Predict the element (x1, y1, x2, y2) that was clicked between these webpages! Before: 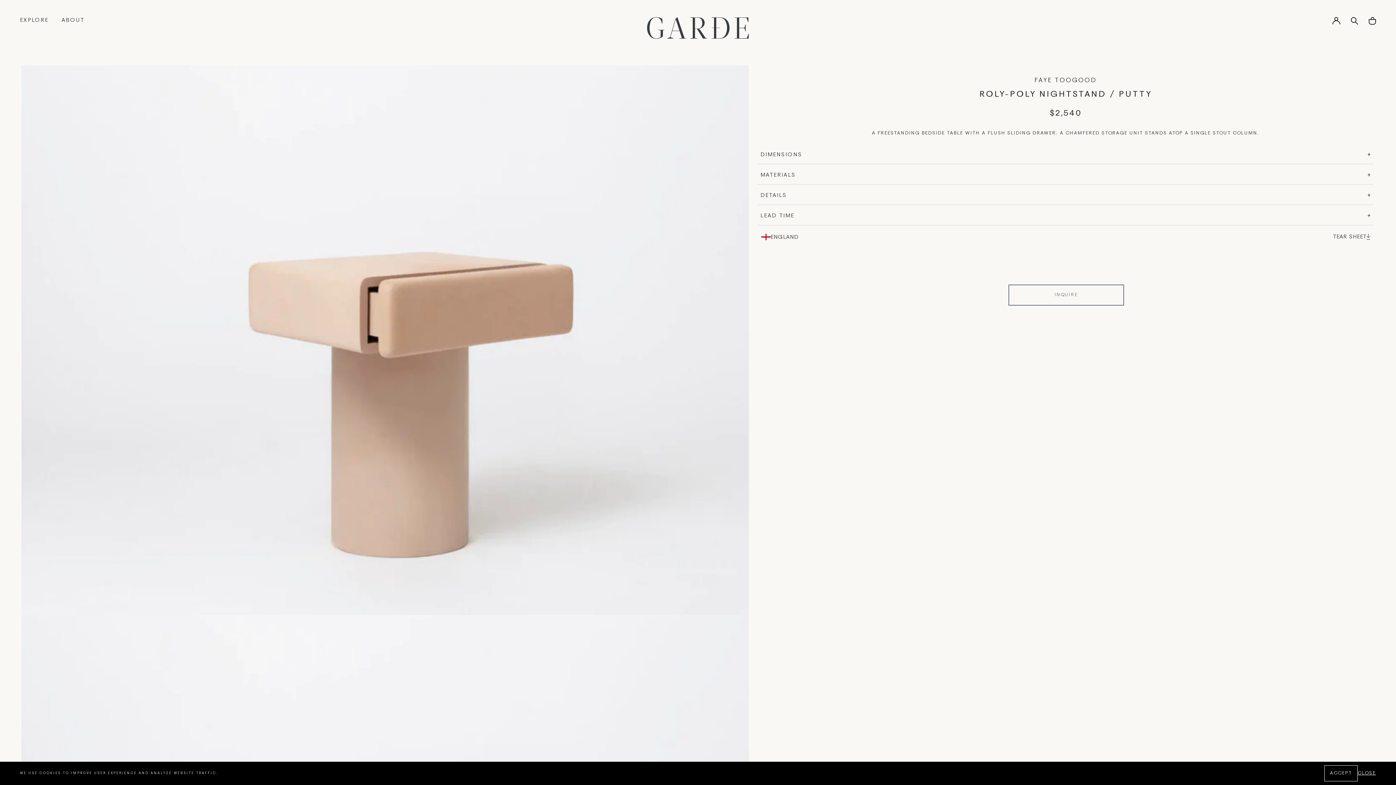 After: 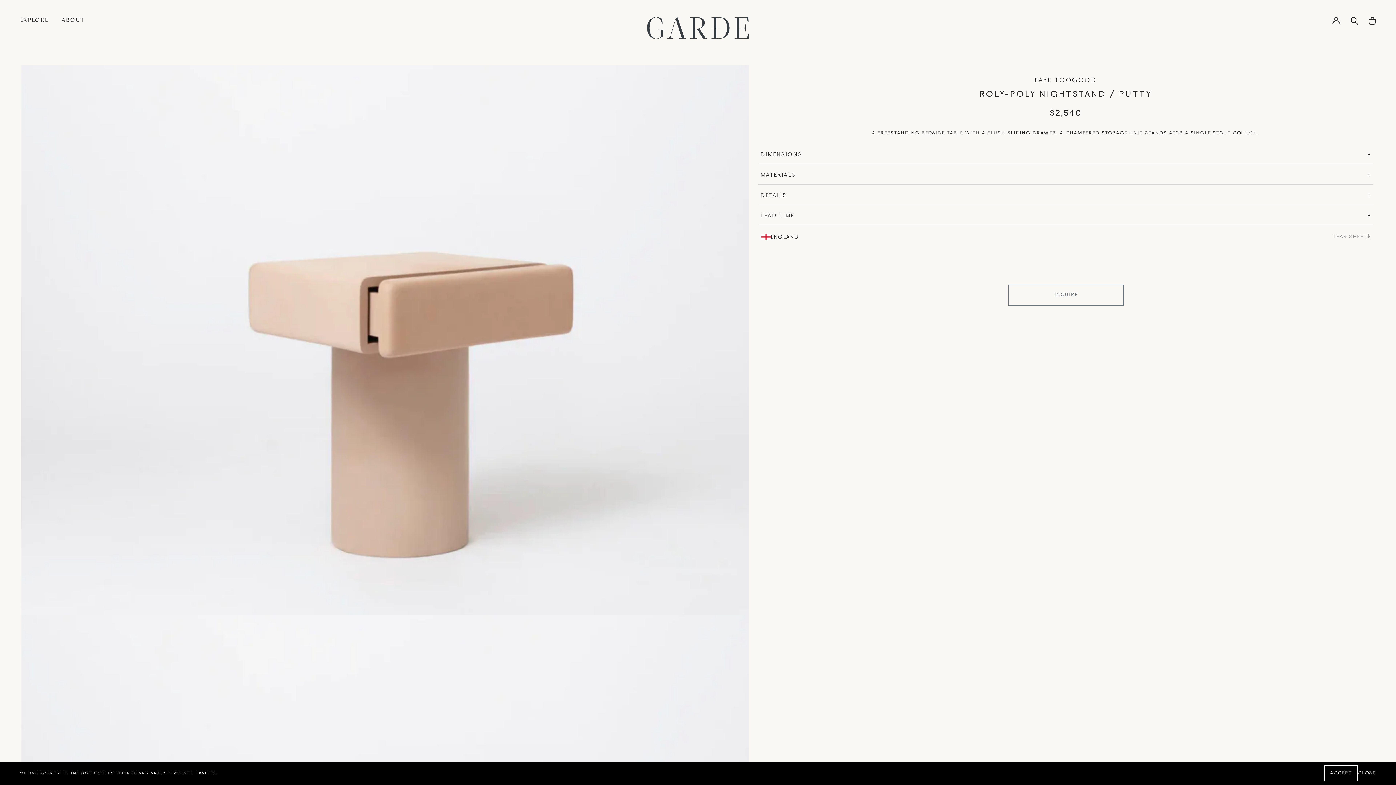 Action: label: TEAR SHEET bbox: (1333, 233, 1370, 240)